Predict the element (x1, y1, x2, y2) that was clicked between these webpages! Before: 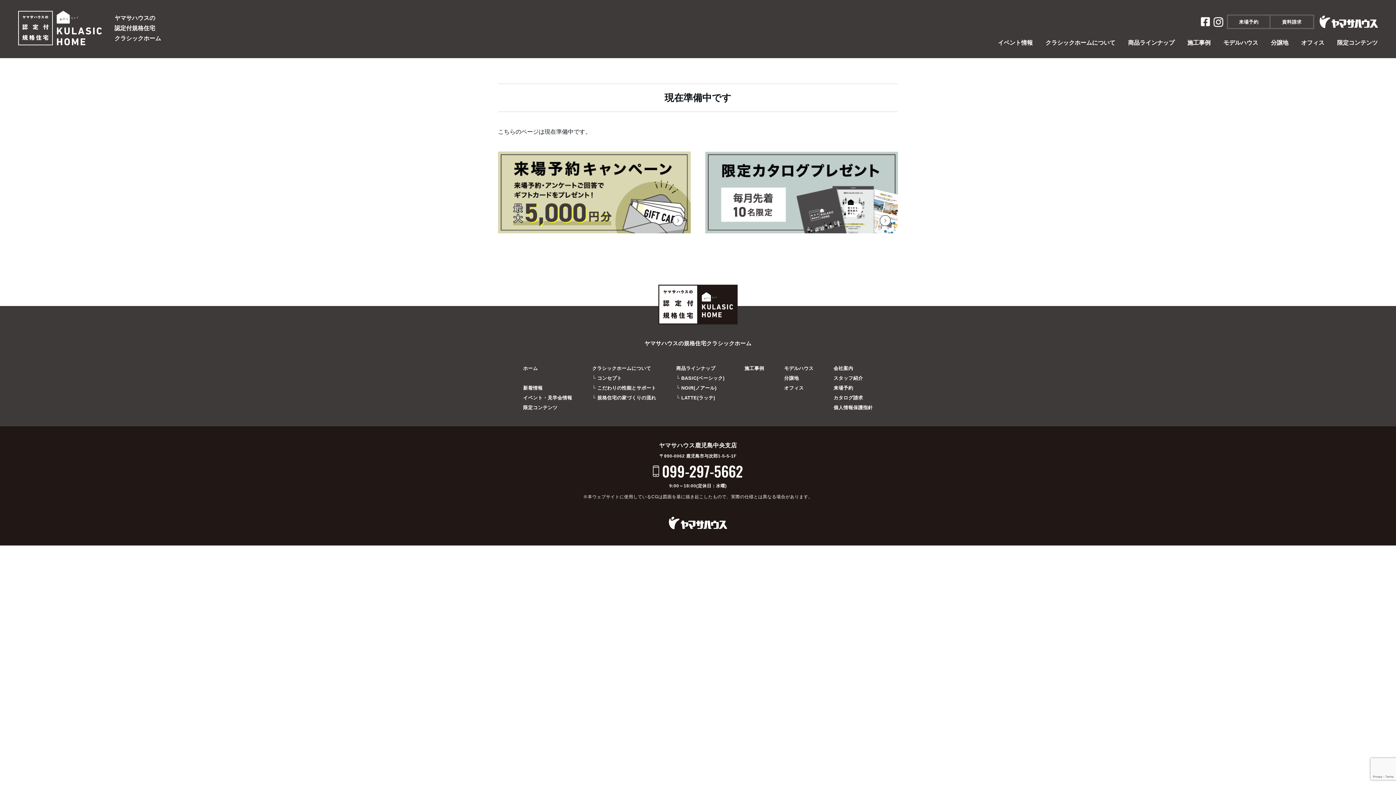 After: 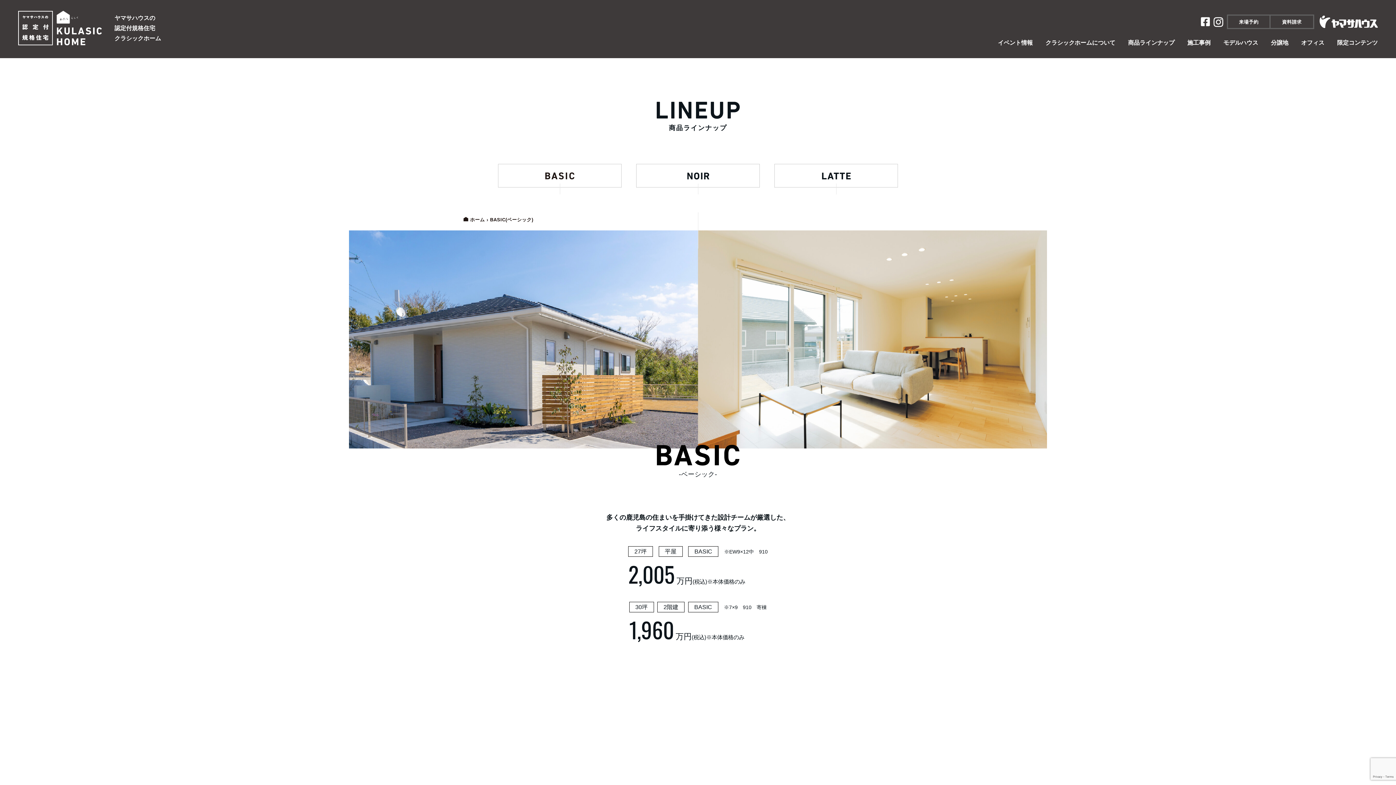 Action: label: └ BASIC(ベーシック) bbox: (676, 375, 724, 381)